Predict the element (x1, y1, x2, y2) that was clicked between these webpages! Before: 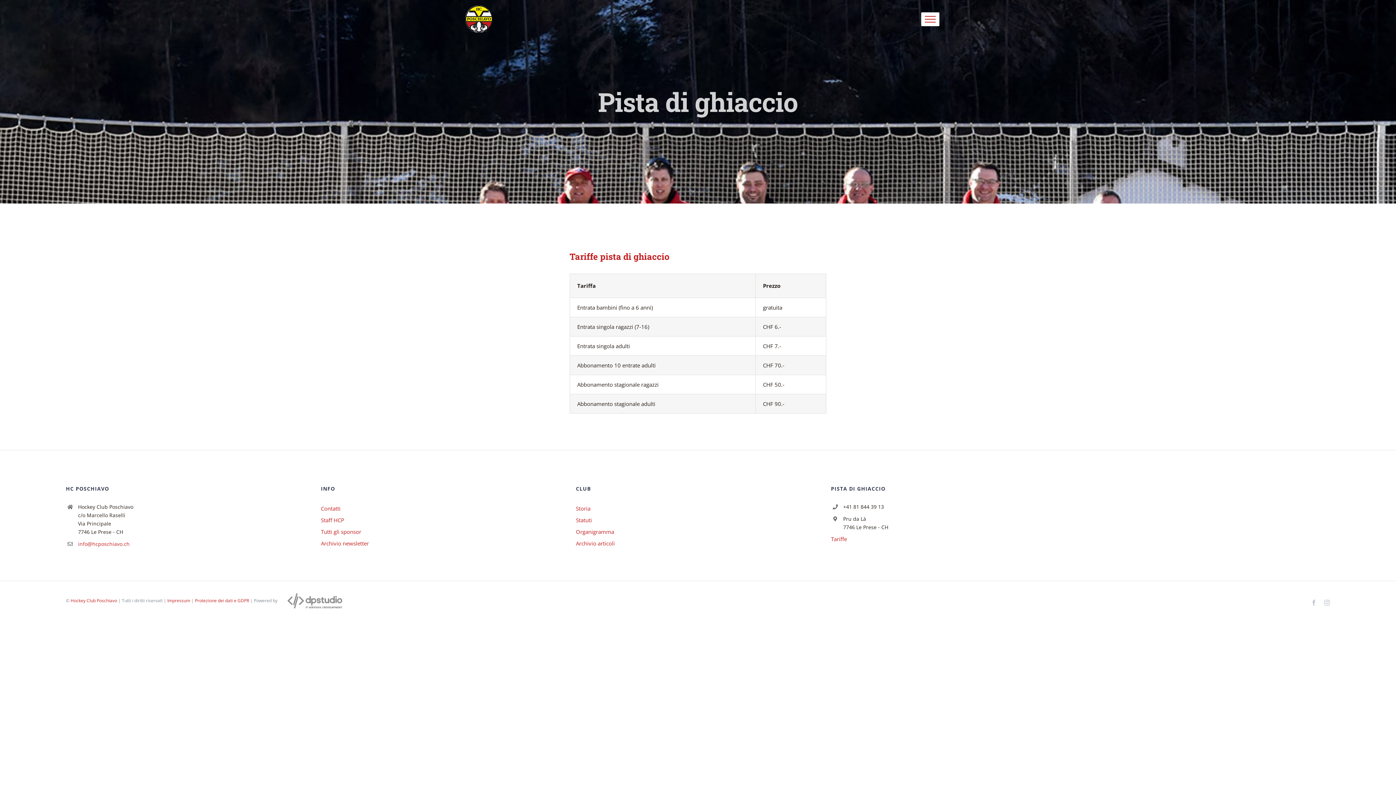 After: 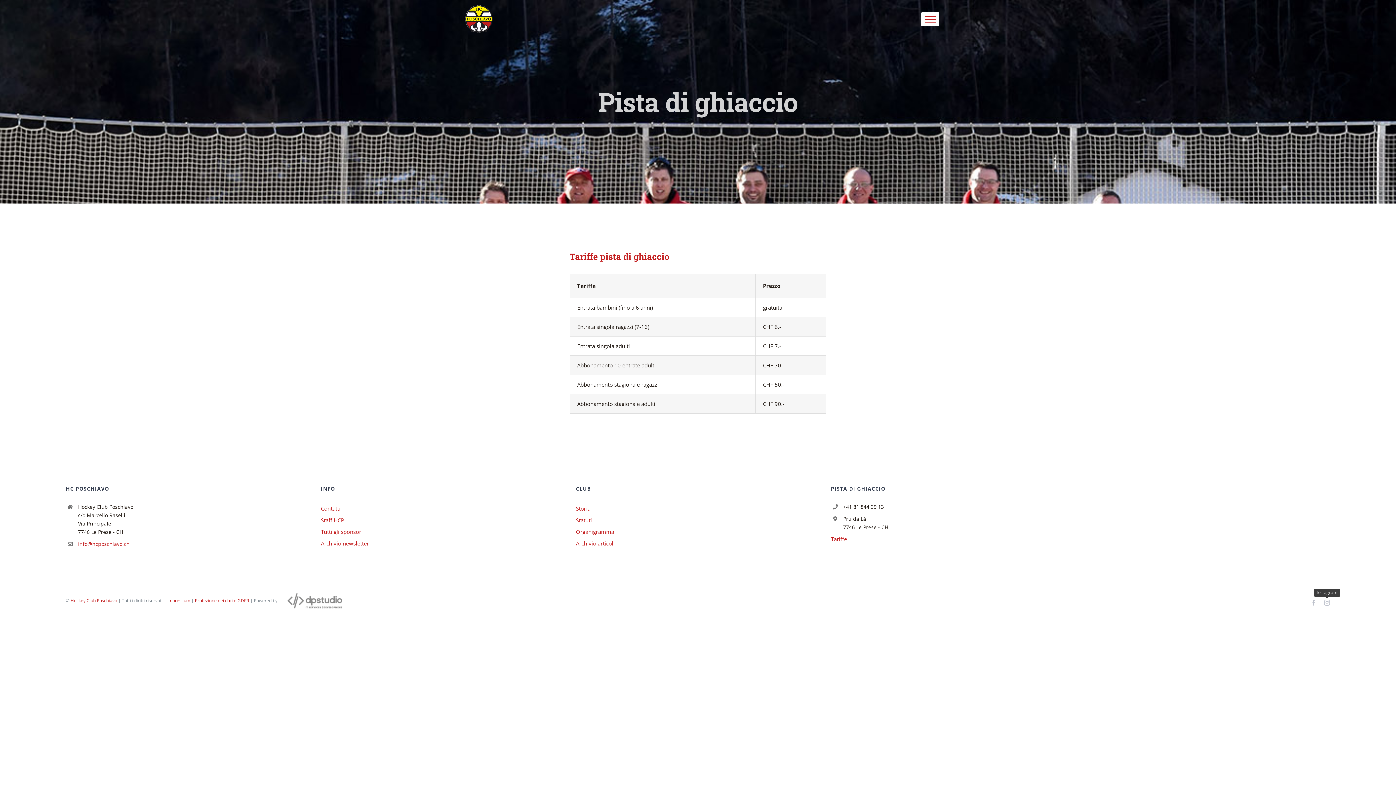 Action: label: Instagram bbox: (1324, 599, 1330, 605)